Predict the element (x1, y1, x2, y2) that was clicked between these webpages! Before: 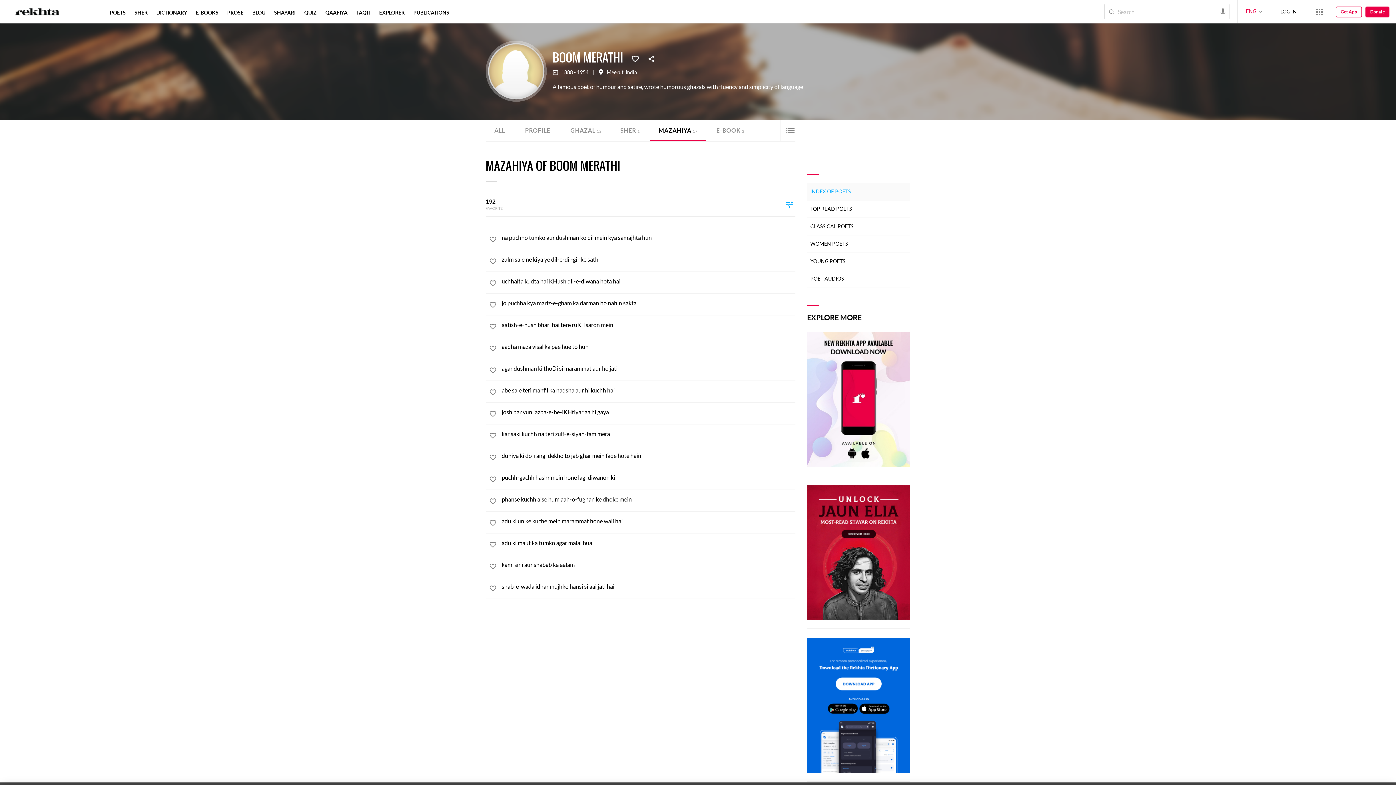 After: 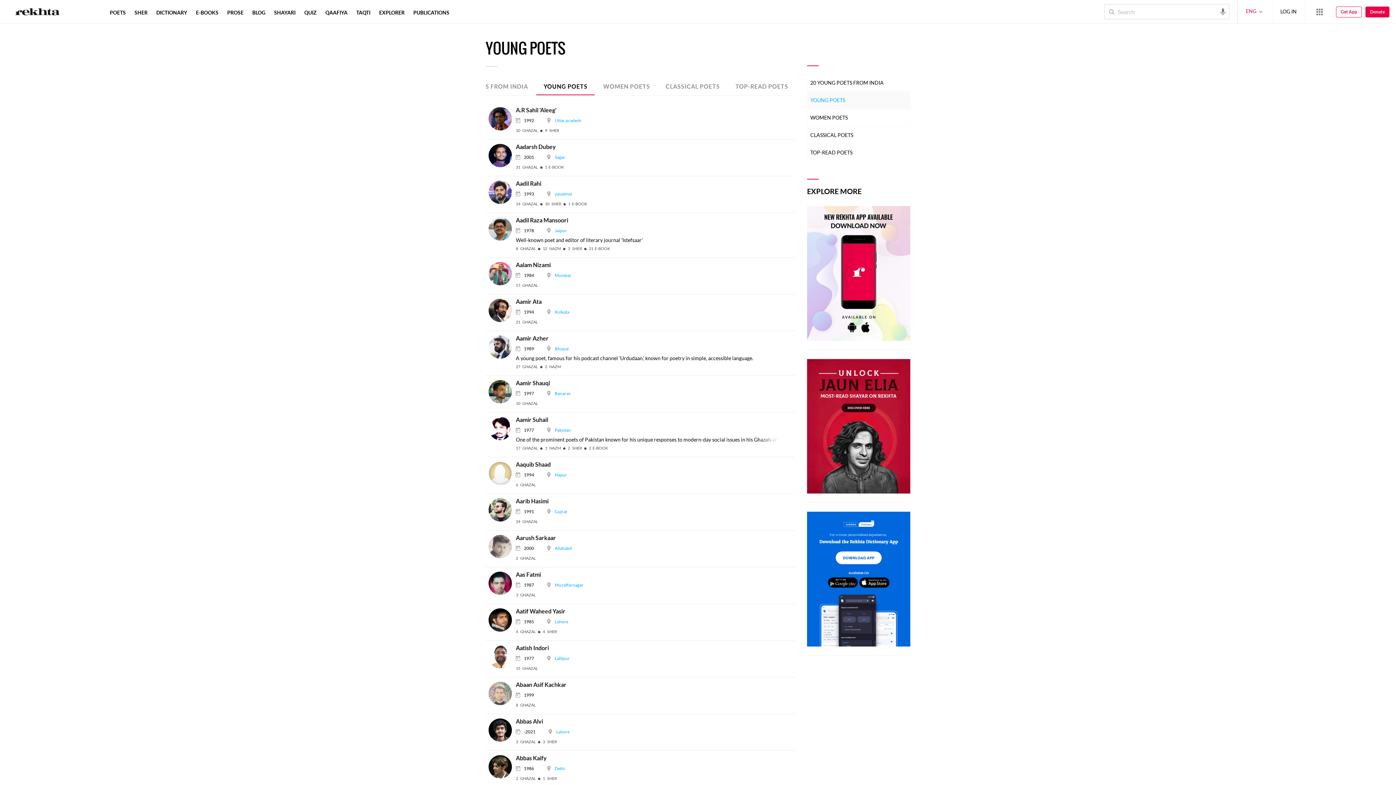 Action: label: YOUNG POETS bbox: (807, 252, 910, 270)